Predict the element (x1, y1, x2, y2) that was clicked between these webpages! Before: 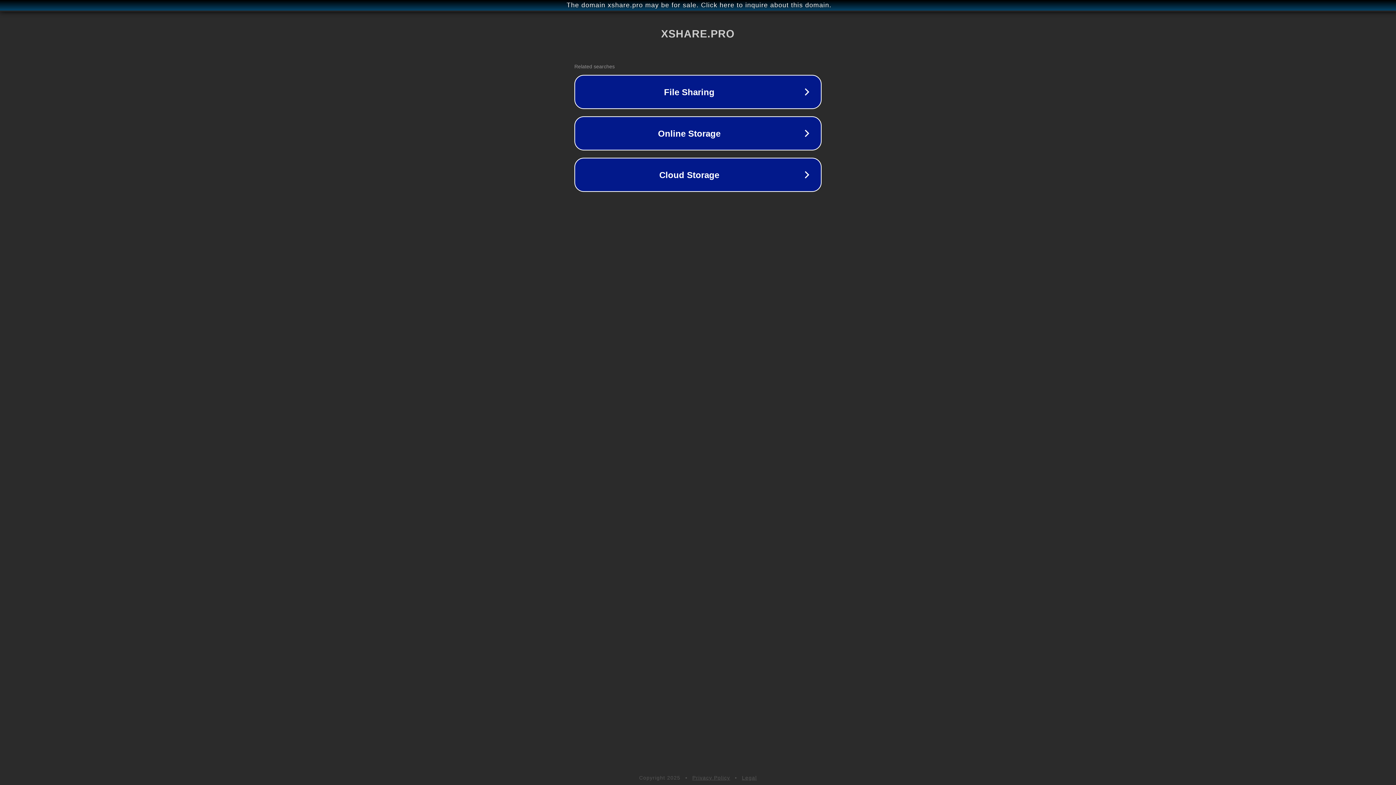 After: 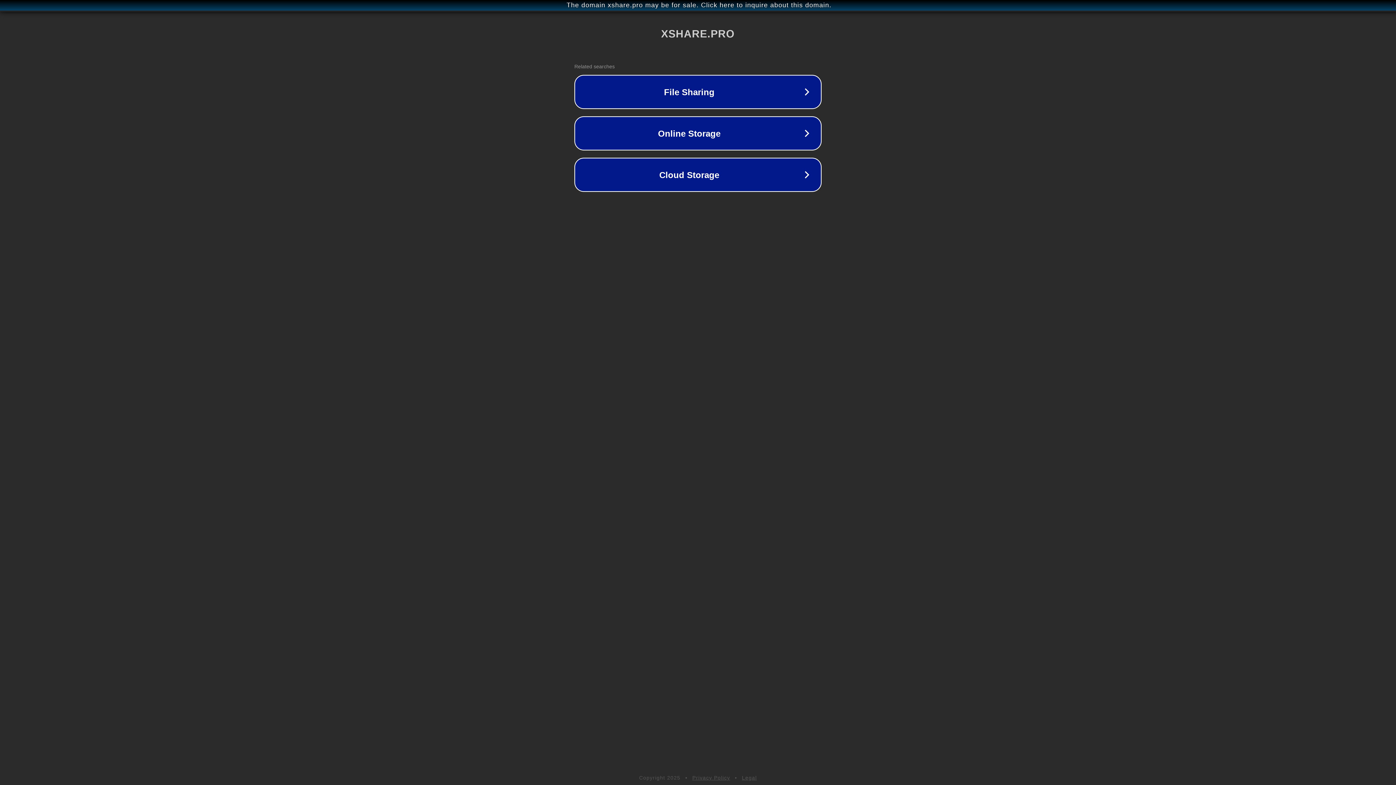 Action: bbox: (742, 775, 757, 781) label: Legal